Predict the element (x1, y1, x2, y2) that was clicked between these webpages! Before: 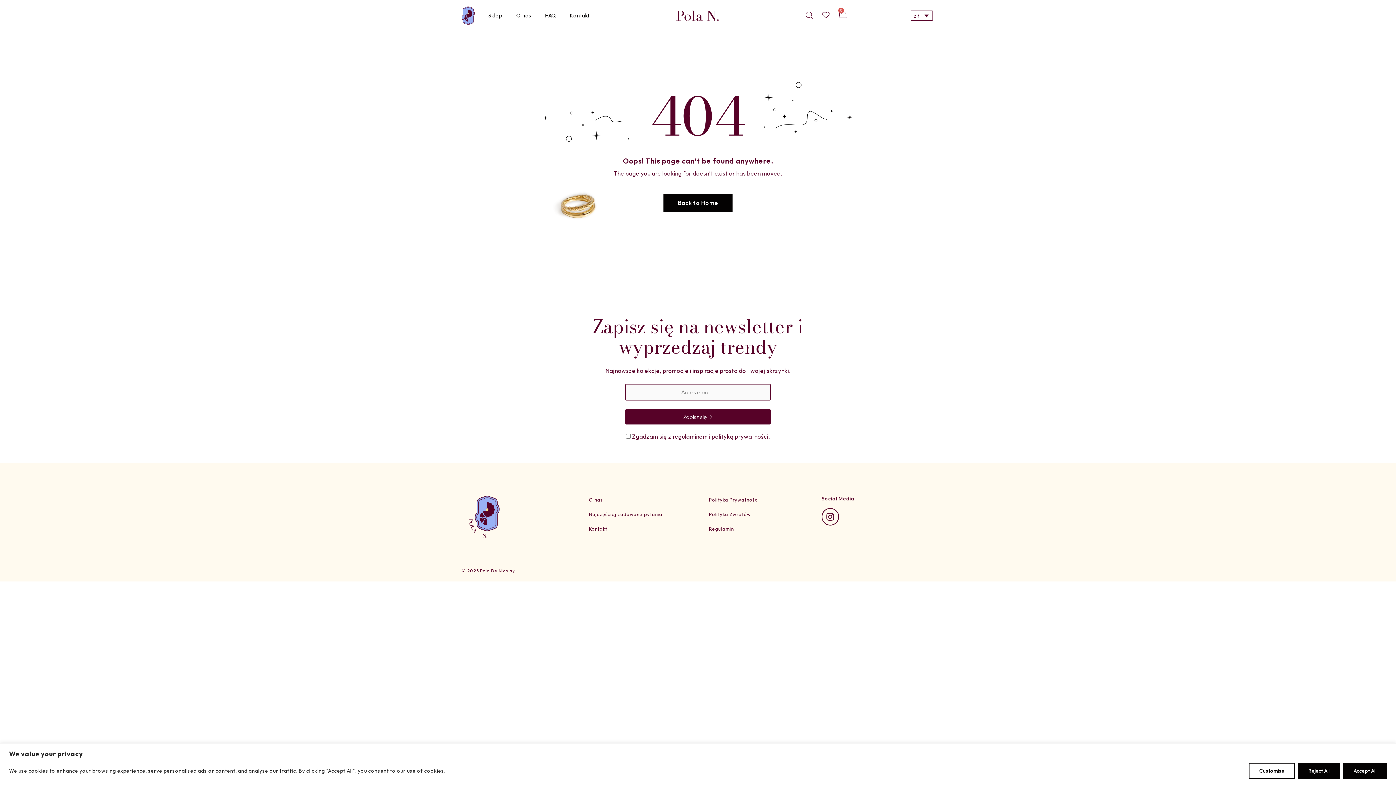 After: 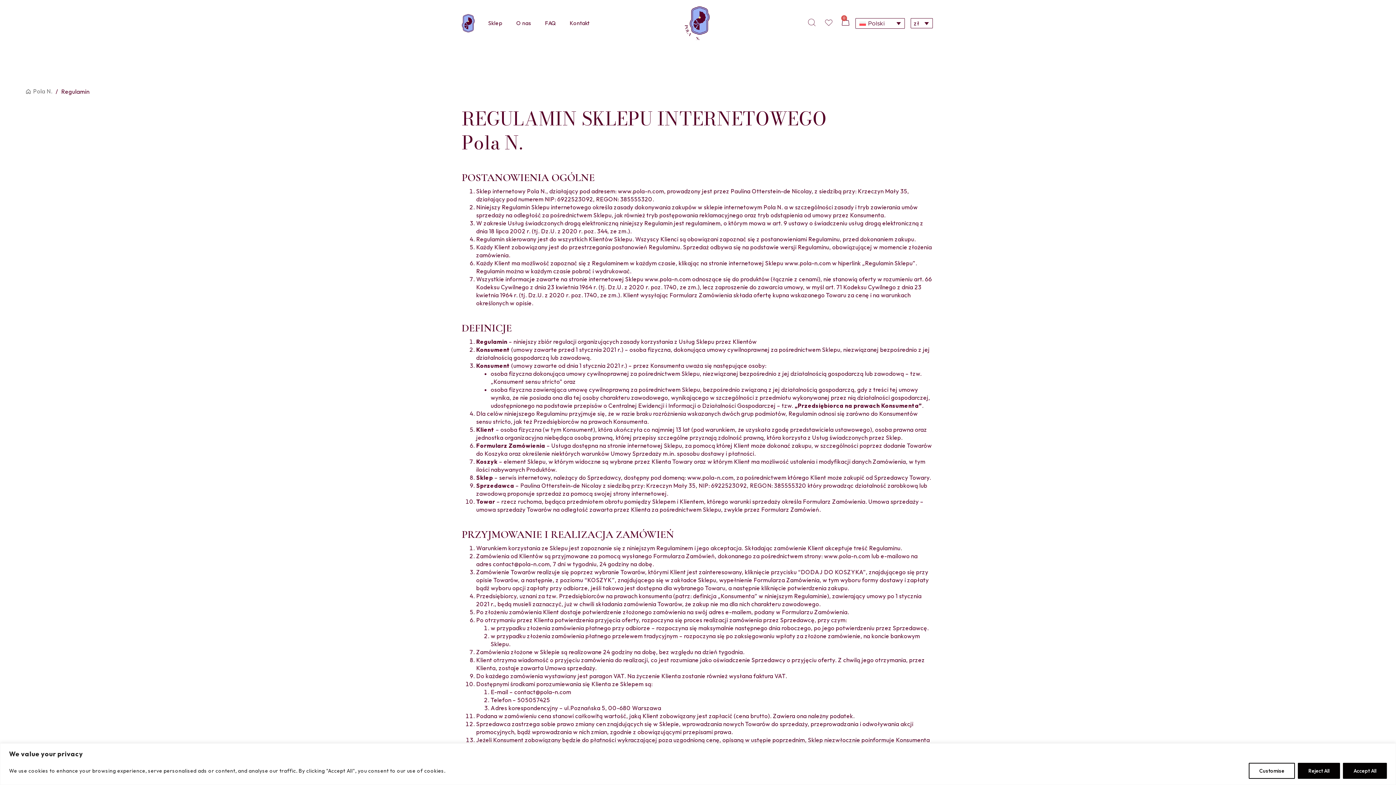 Action: bbox: (701, 521, 814, 536) label: Regulamin